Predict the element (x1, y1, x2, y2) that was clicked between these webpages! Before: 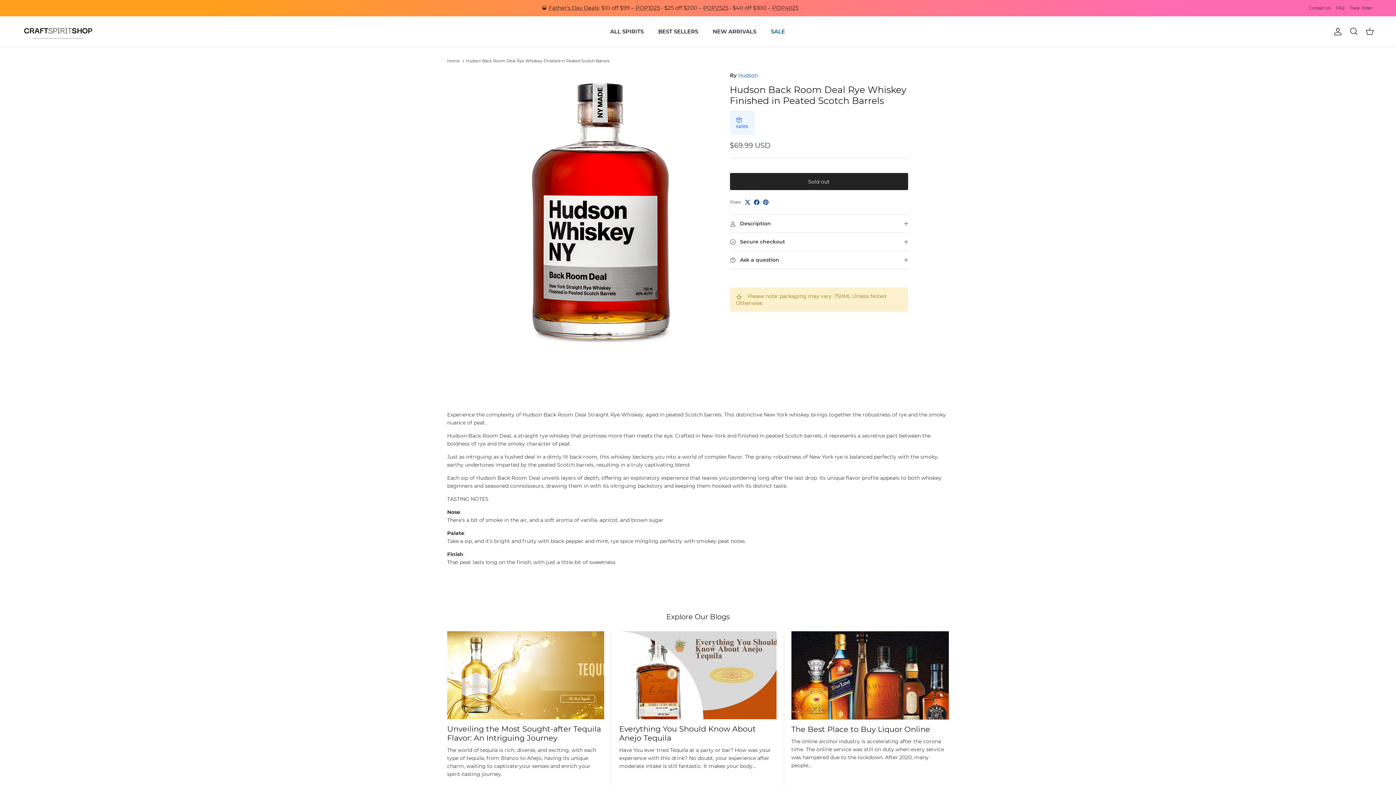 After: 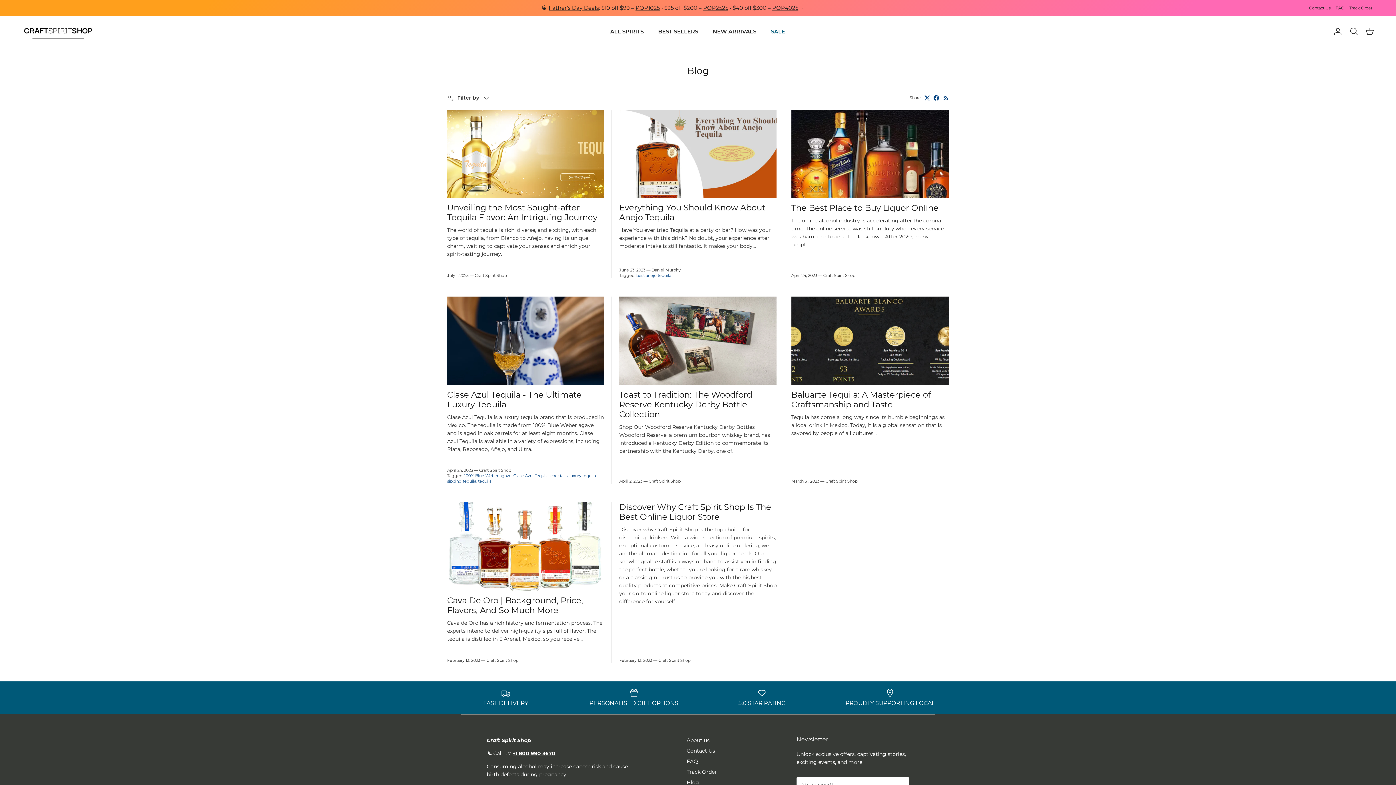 Action: bbox: (666, 612, 729, 621) label: Explore Our Blogs